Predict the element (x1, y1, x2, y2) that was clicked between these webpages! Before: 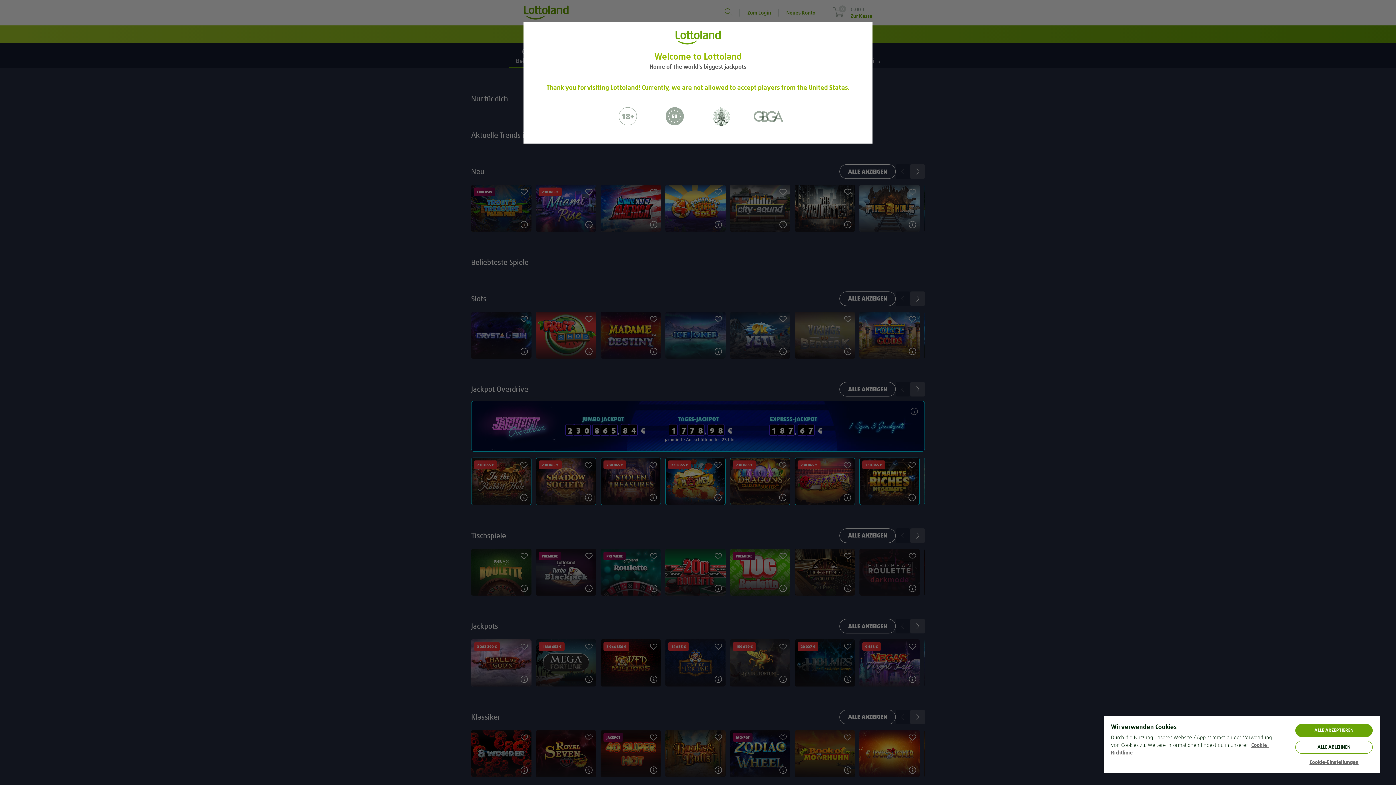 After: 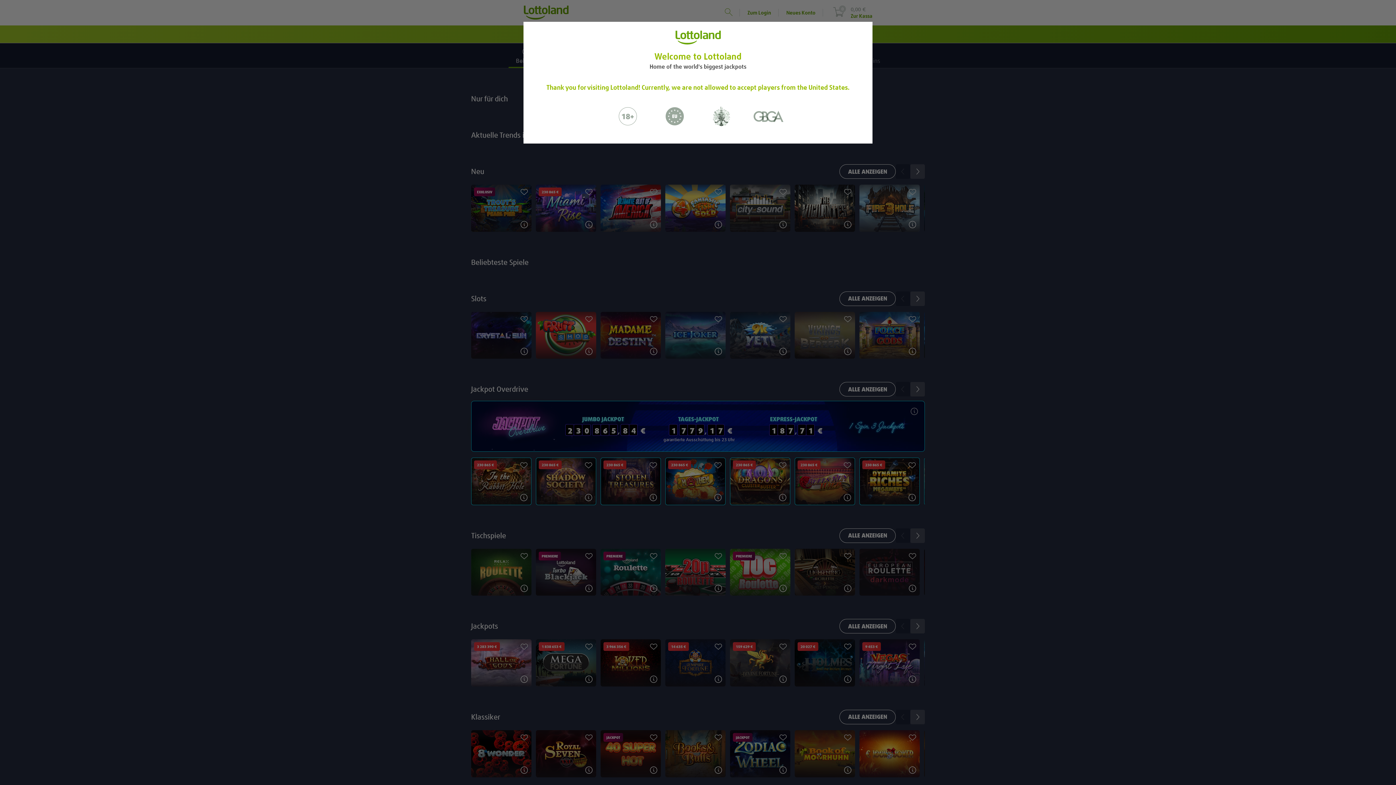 Action: label: ALLE AKZEPTIEREN bbox: (1295, 724, 1373, 737)